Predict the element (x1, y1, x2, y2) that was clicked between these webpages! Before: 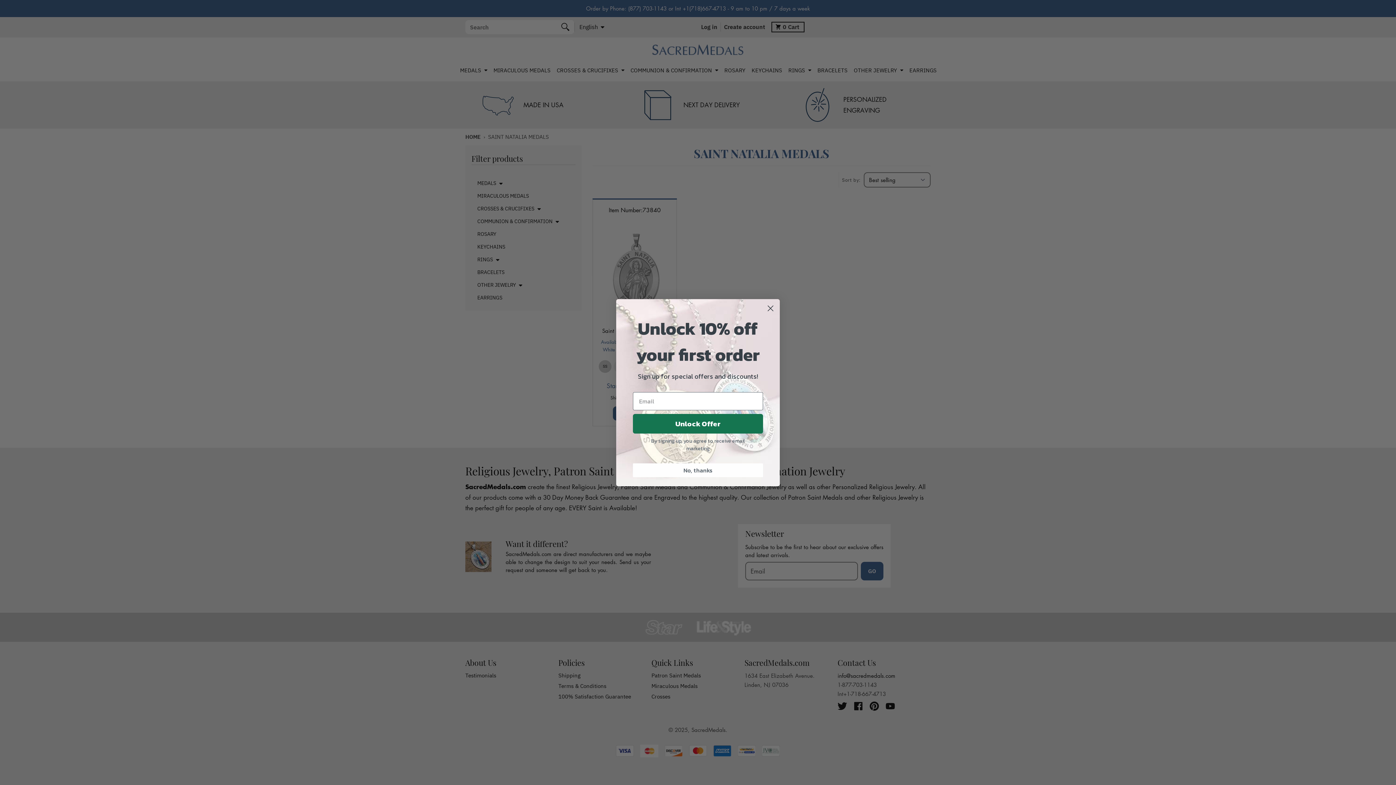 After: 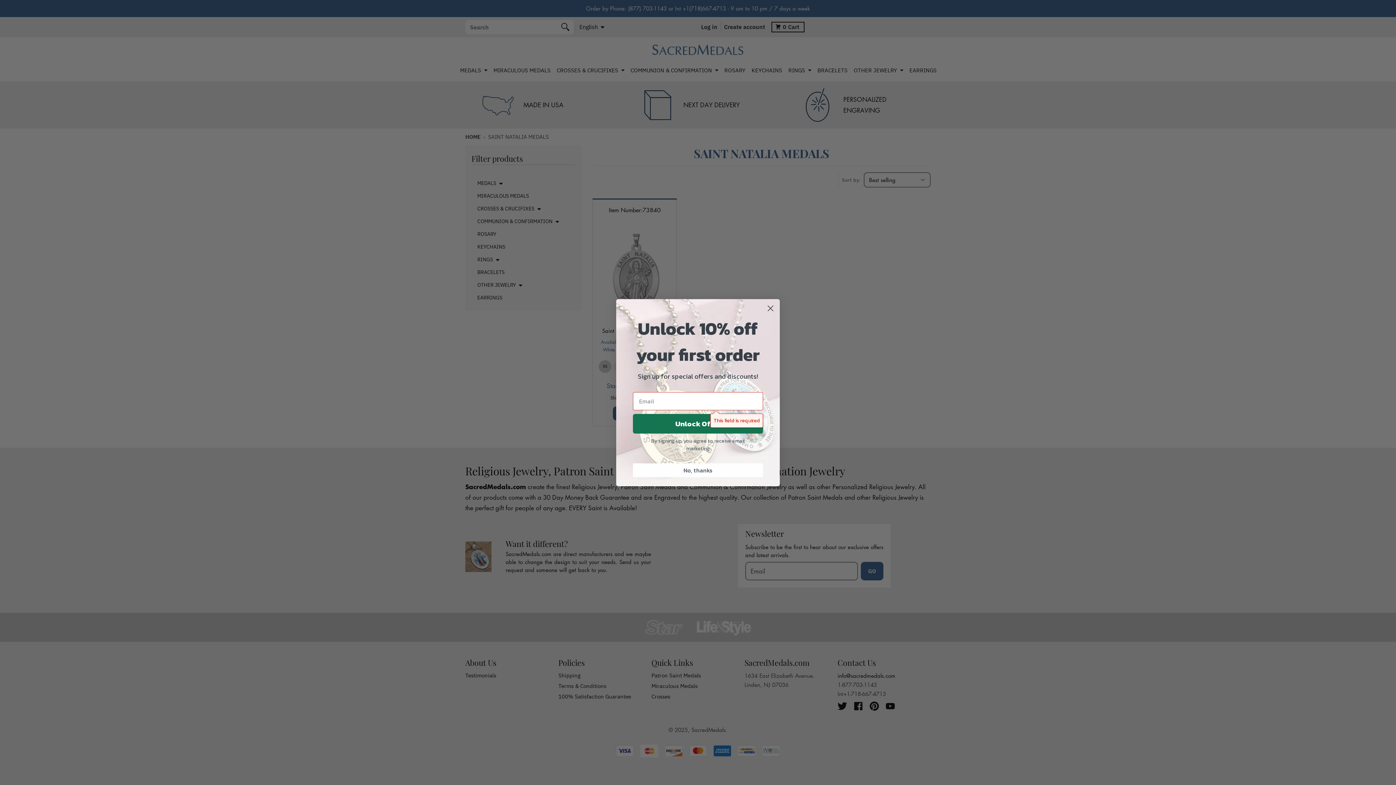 Action: label: Unlock Offer bbox: (633, 414, 763, 433)